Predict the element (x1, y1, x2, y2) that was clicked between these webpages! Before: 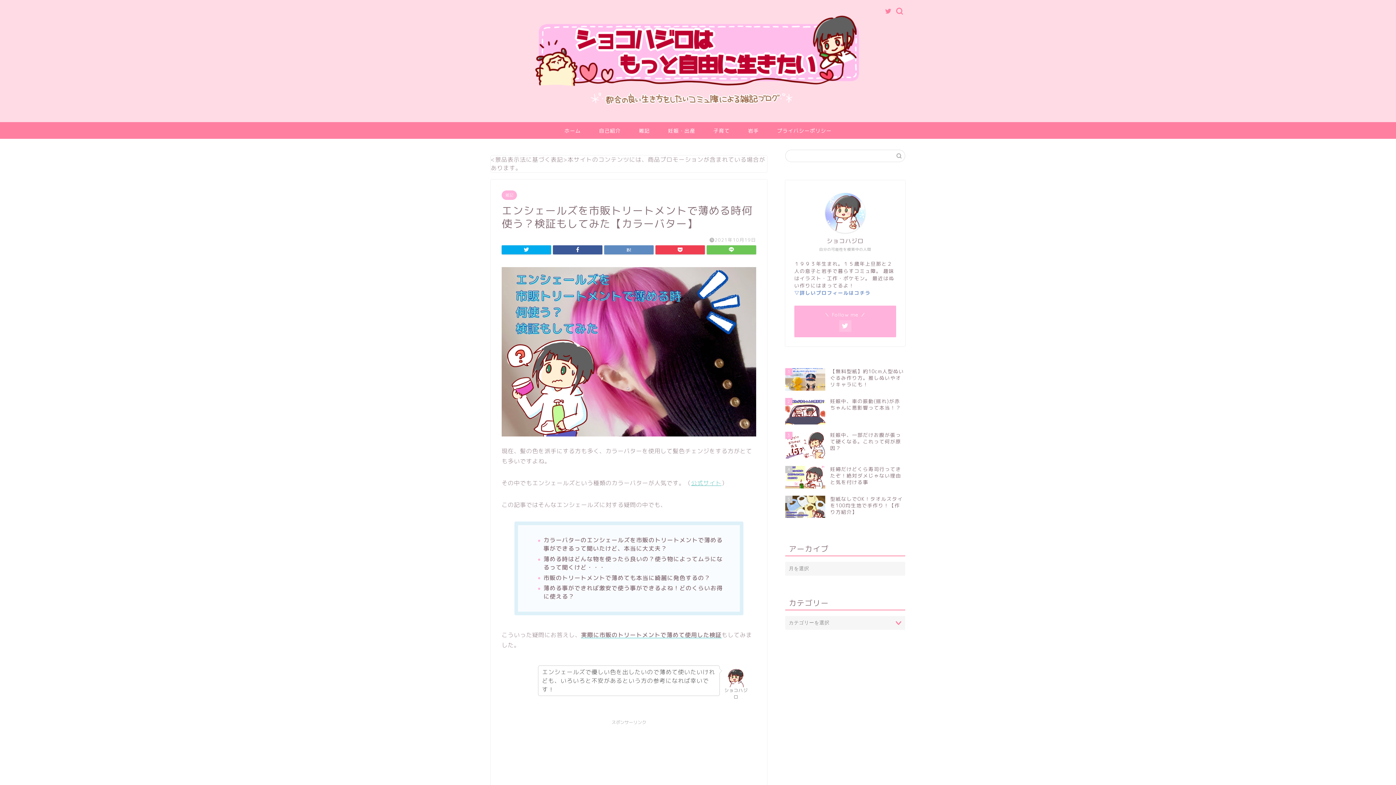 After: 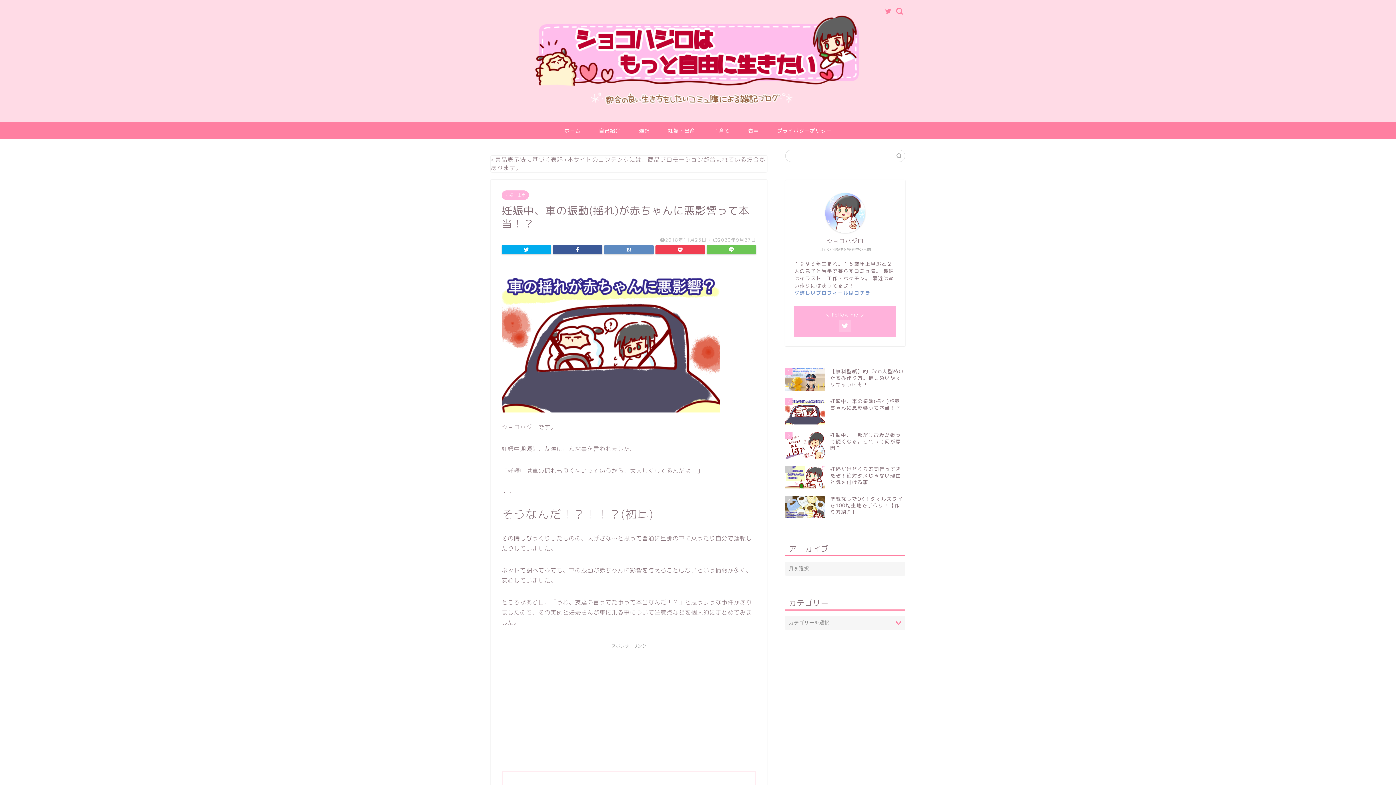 Action: label: 2
妊娠中、車の振動(揺れ)が赤ちゃんに悪影響って本当！？ bbox: (785, 394, 905, 428)